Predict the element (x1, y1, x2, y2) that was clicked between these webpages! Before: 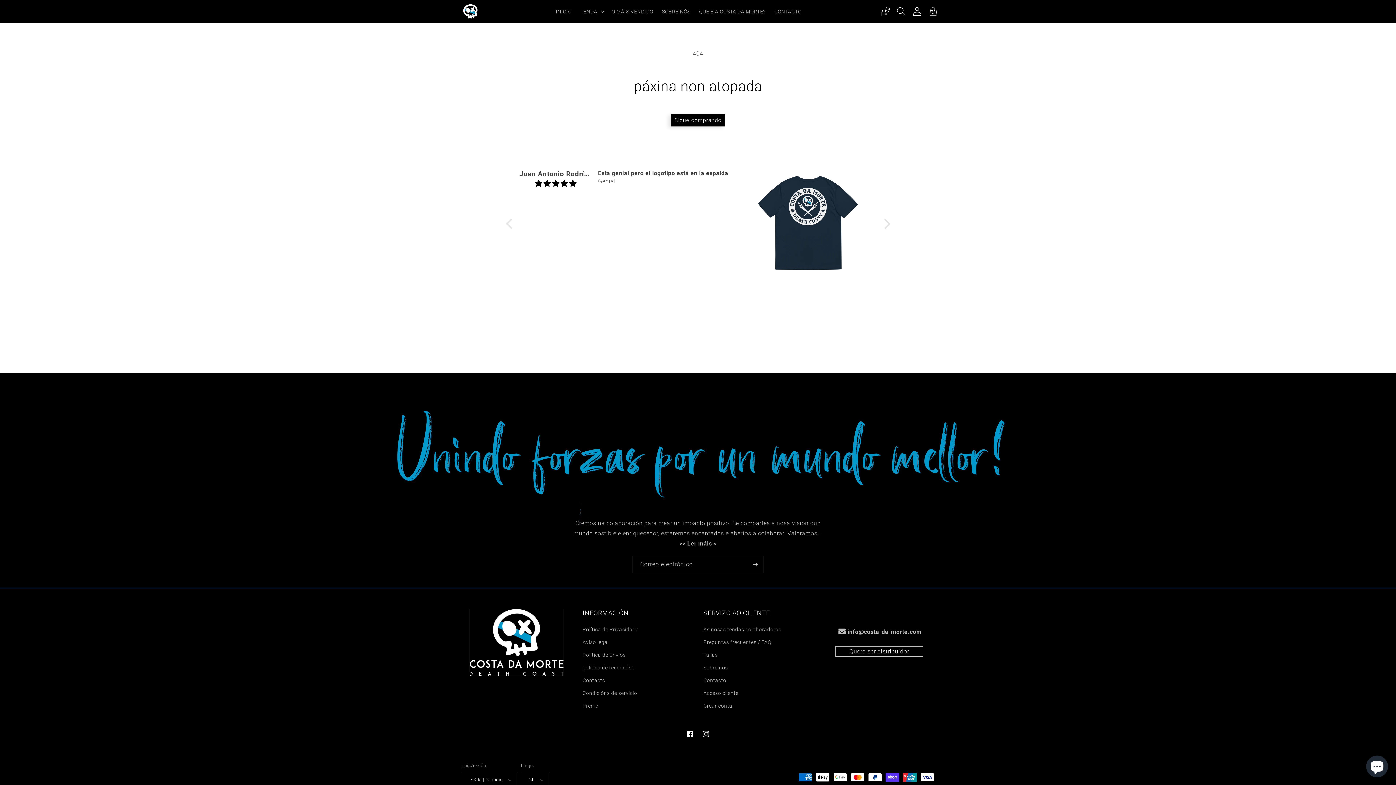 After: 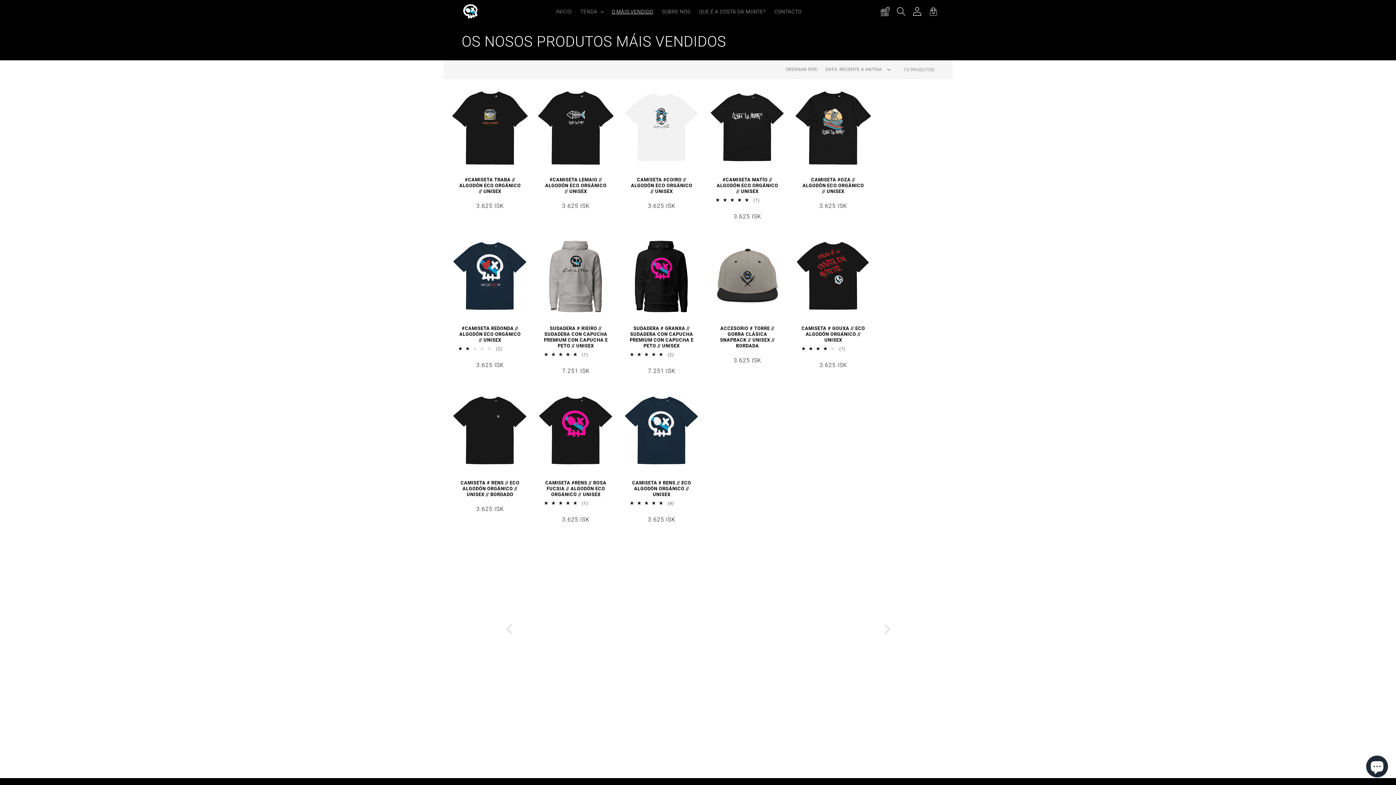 Action: label: O MÁIS VENDIDO bbox: (607, 3, 657, 19)